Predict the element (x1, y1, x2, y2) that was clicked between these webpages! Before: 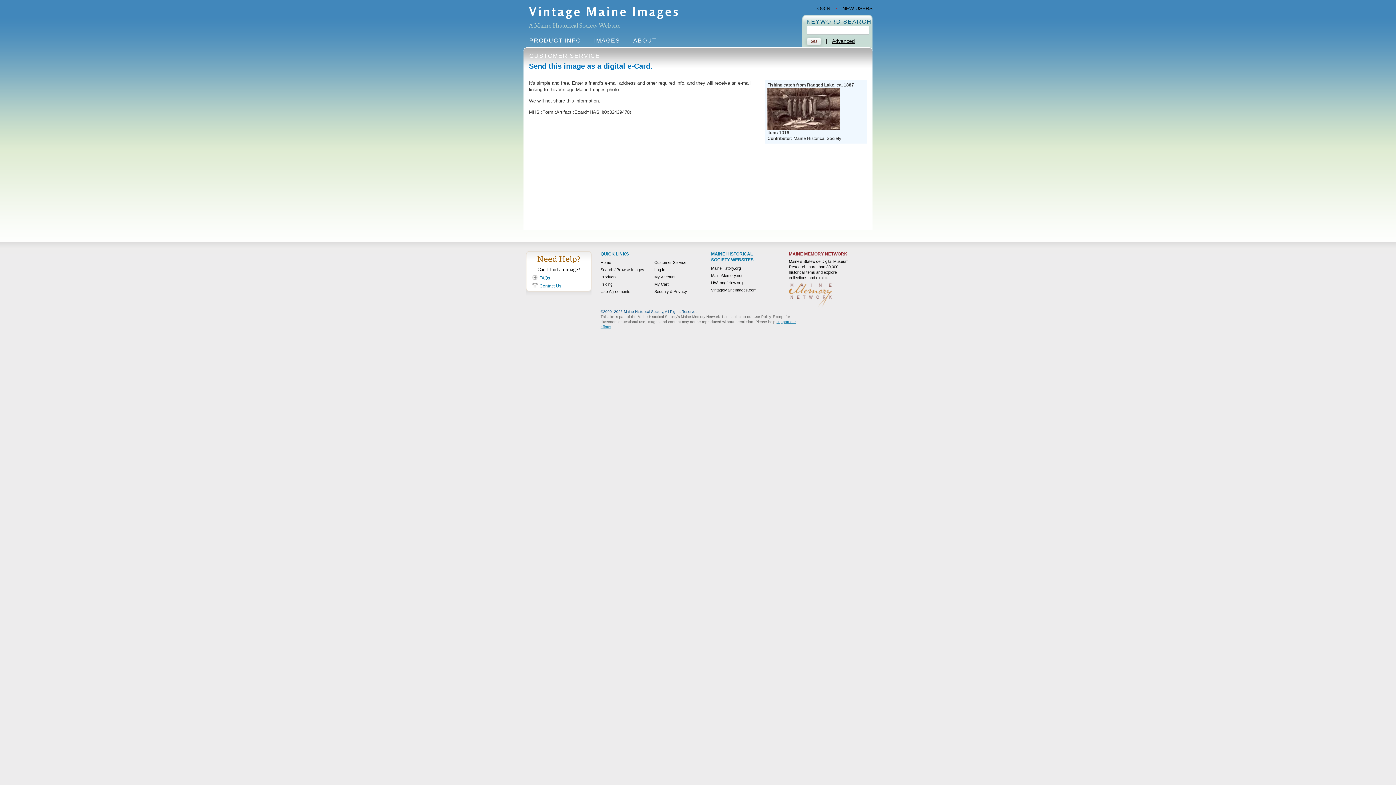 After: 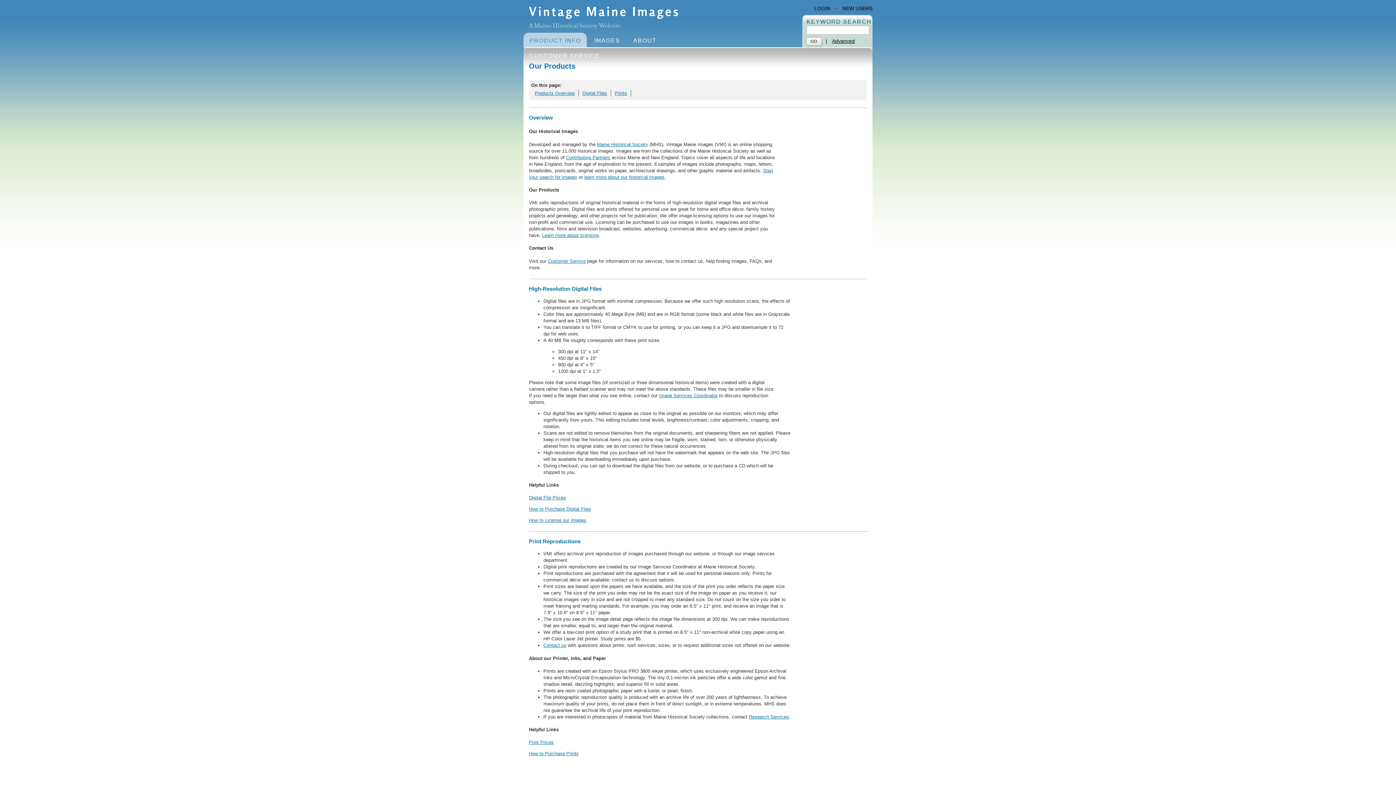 Action: label: Products bbox: (600, 274, 616, 279)